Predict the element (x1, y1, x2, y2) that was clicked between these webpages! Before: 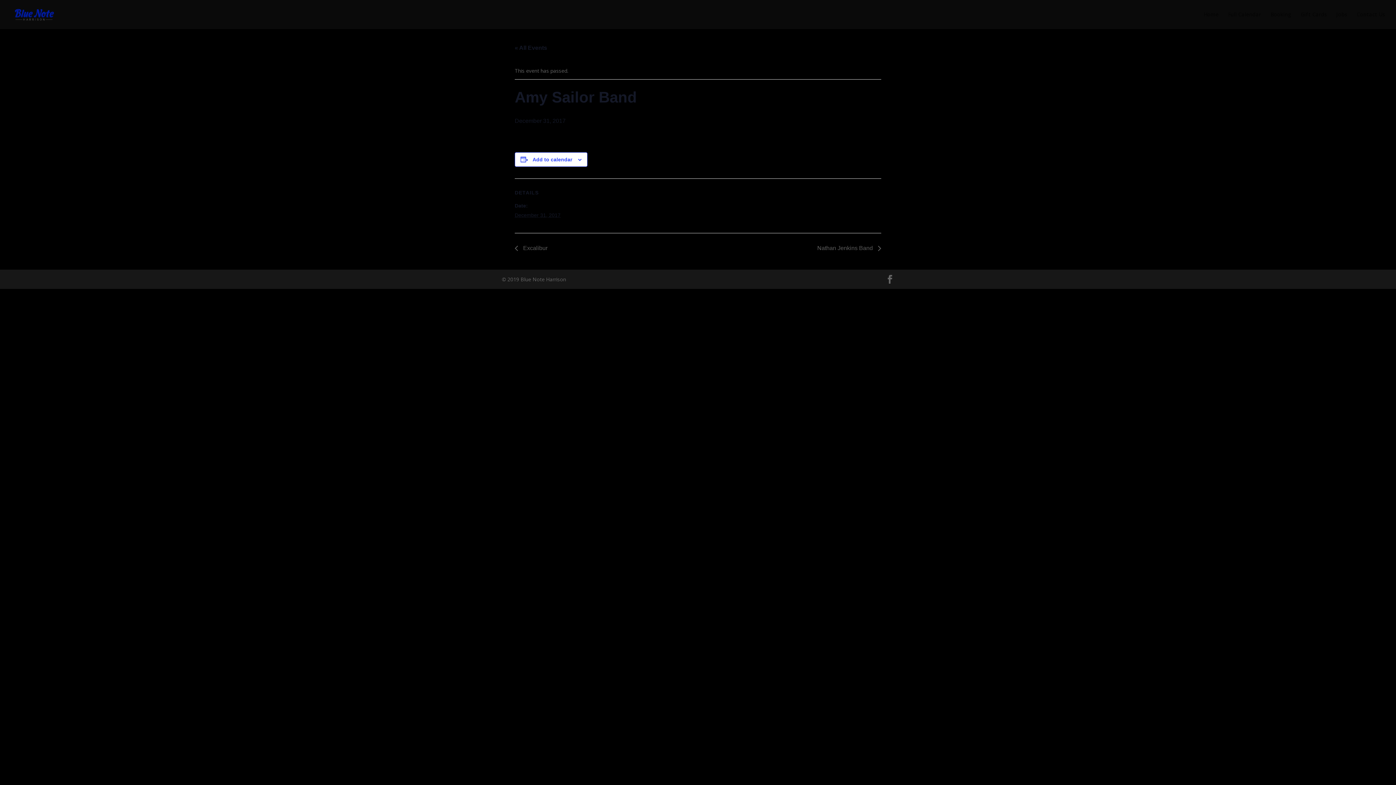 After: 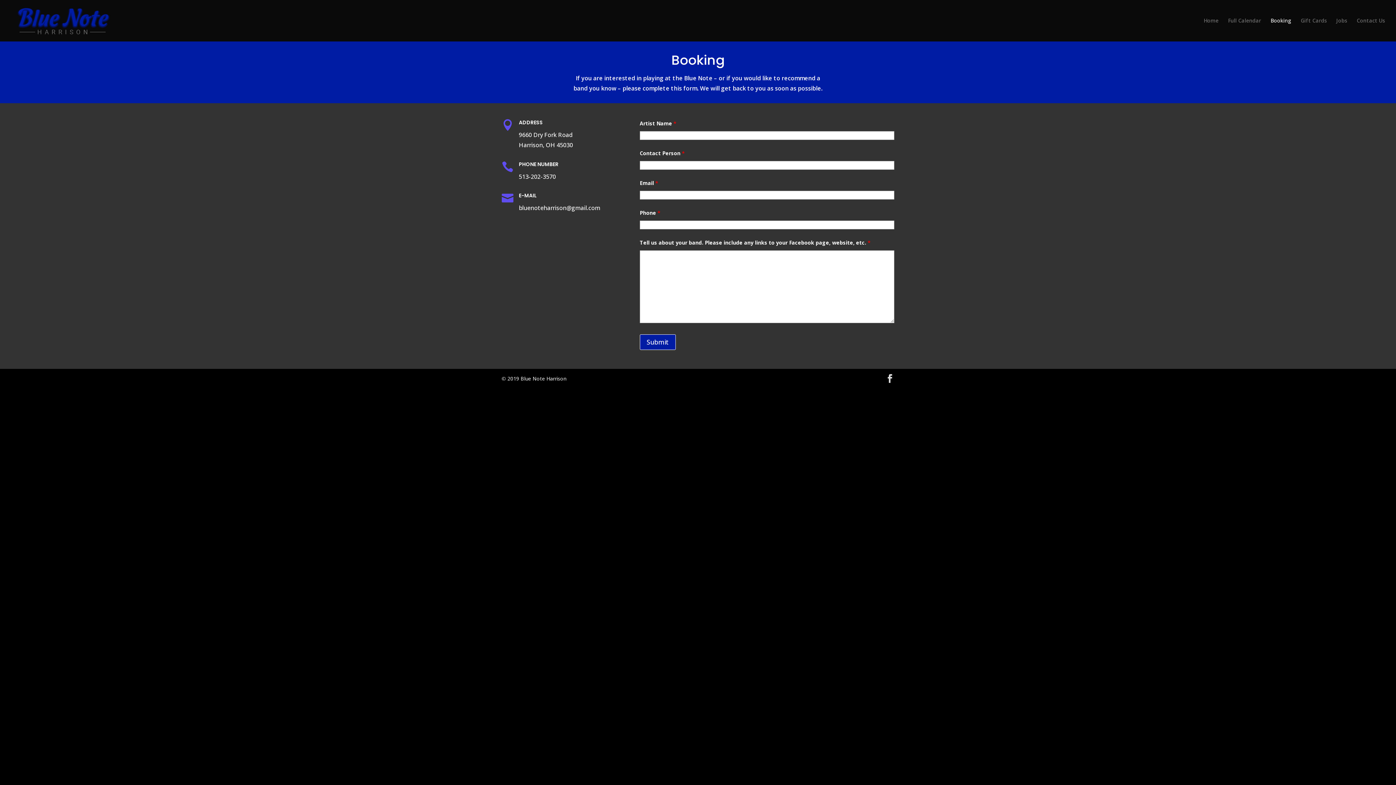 Action: label: Booking bbox: (1270, 12, 1291, 29)